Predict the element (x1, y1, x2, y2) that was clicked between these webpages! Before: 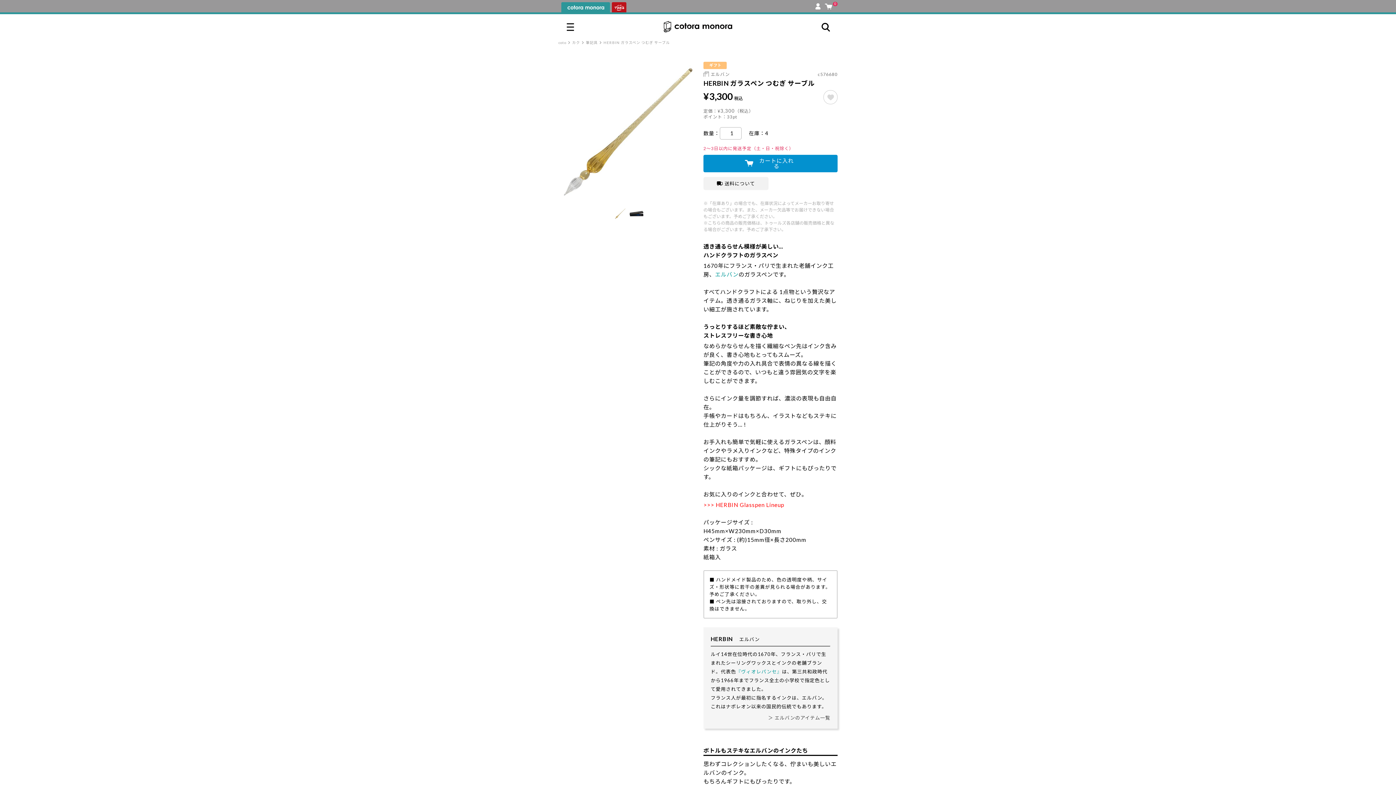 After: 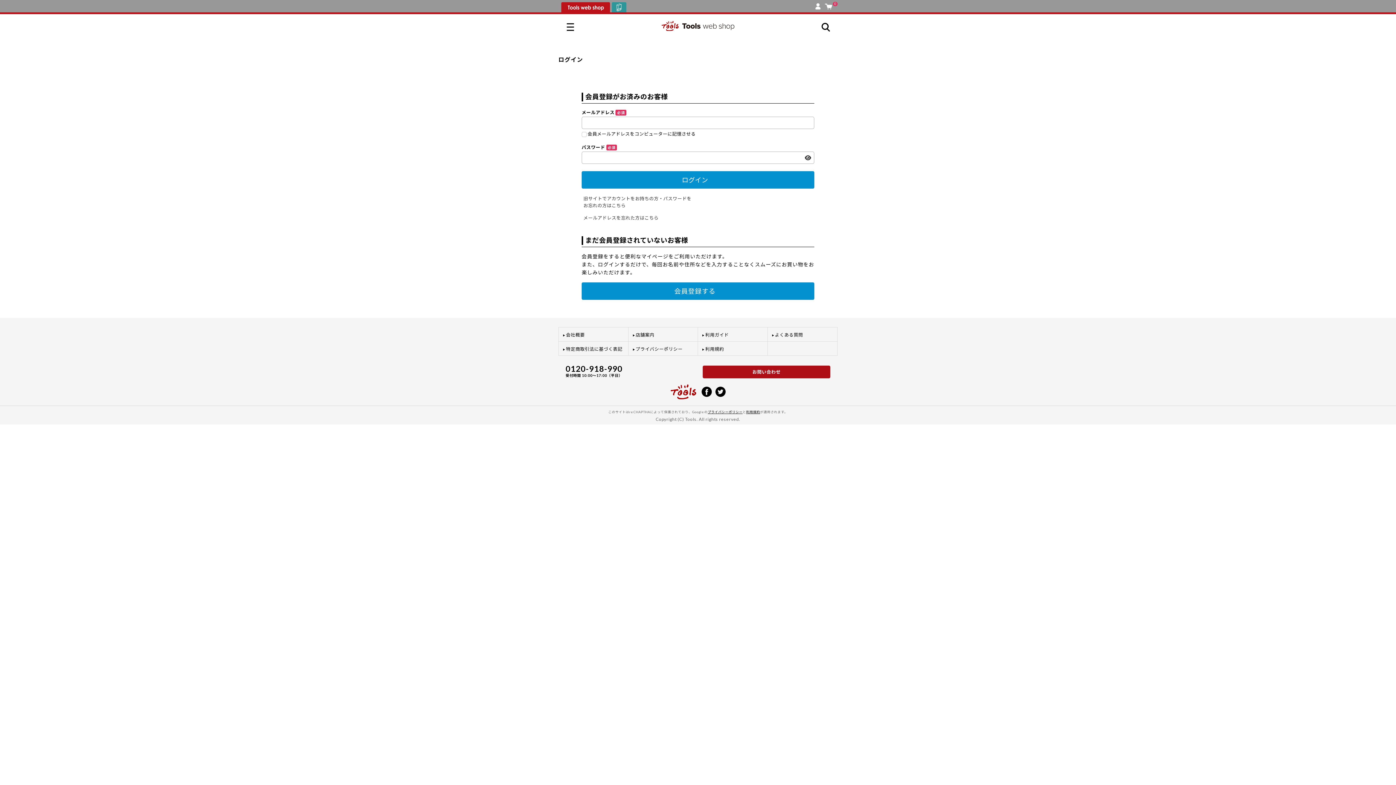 Action: bbox: (815, 1, 820, 8)